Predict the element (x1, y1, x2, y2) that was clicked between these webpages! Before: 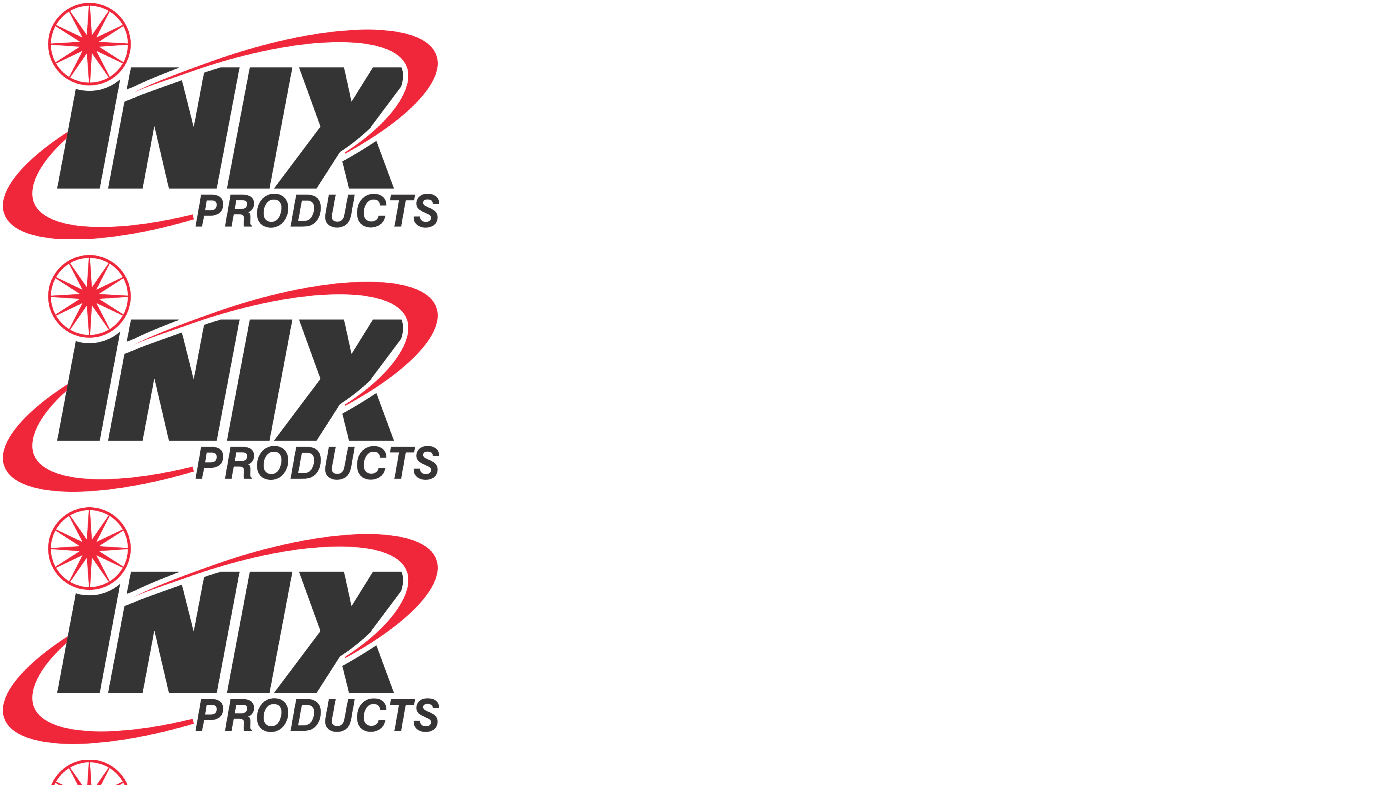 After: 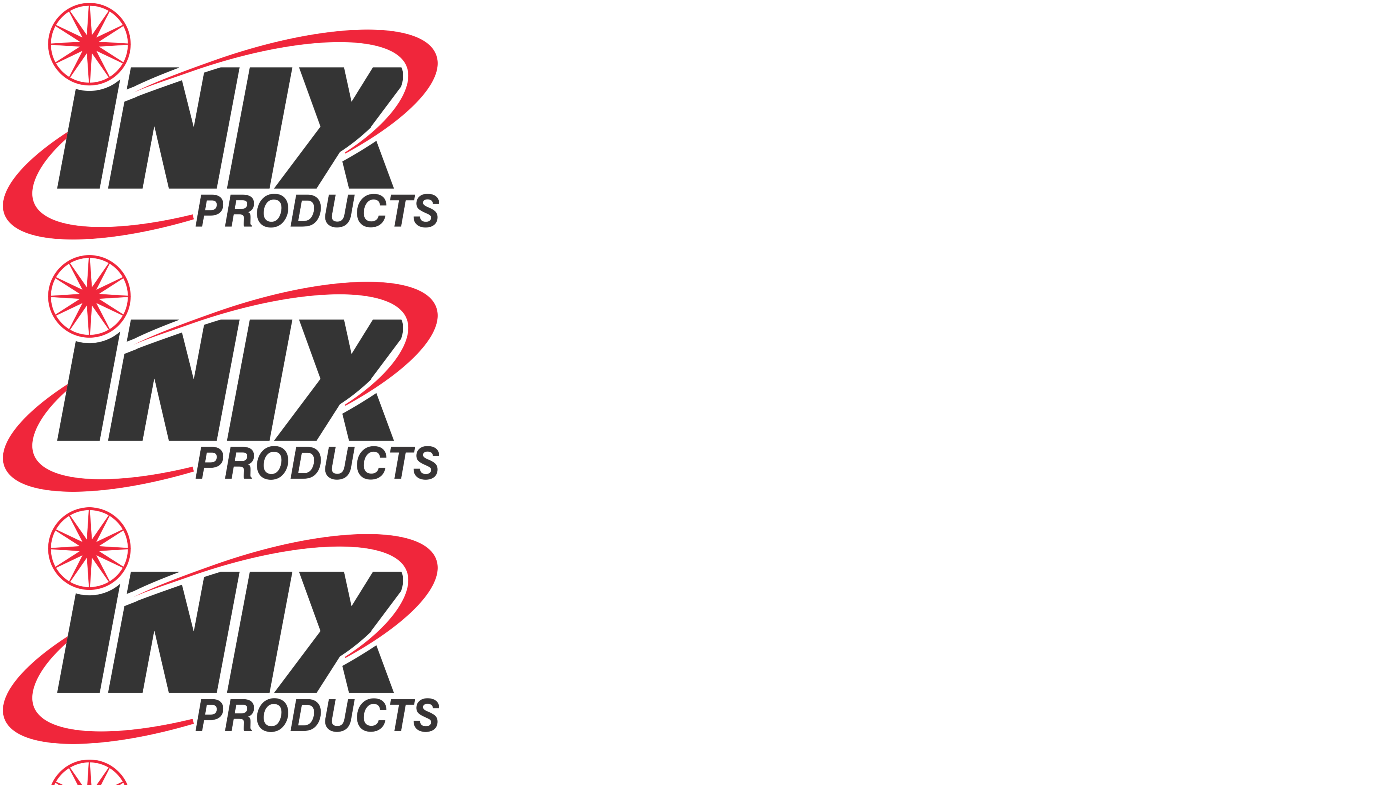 Action: bbox: (2, 231, 439, 1000)